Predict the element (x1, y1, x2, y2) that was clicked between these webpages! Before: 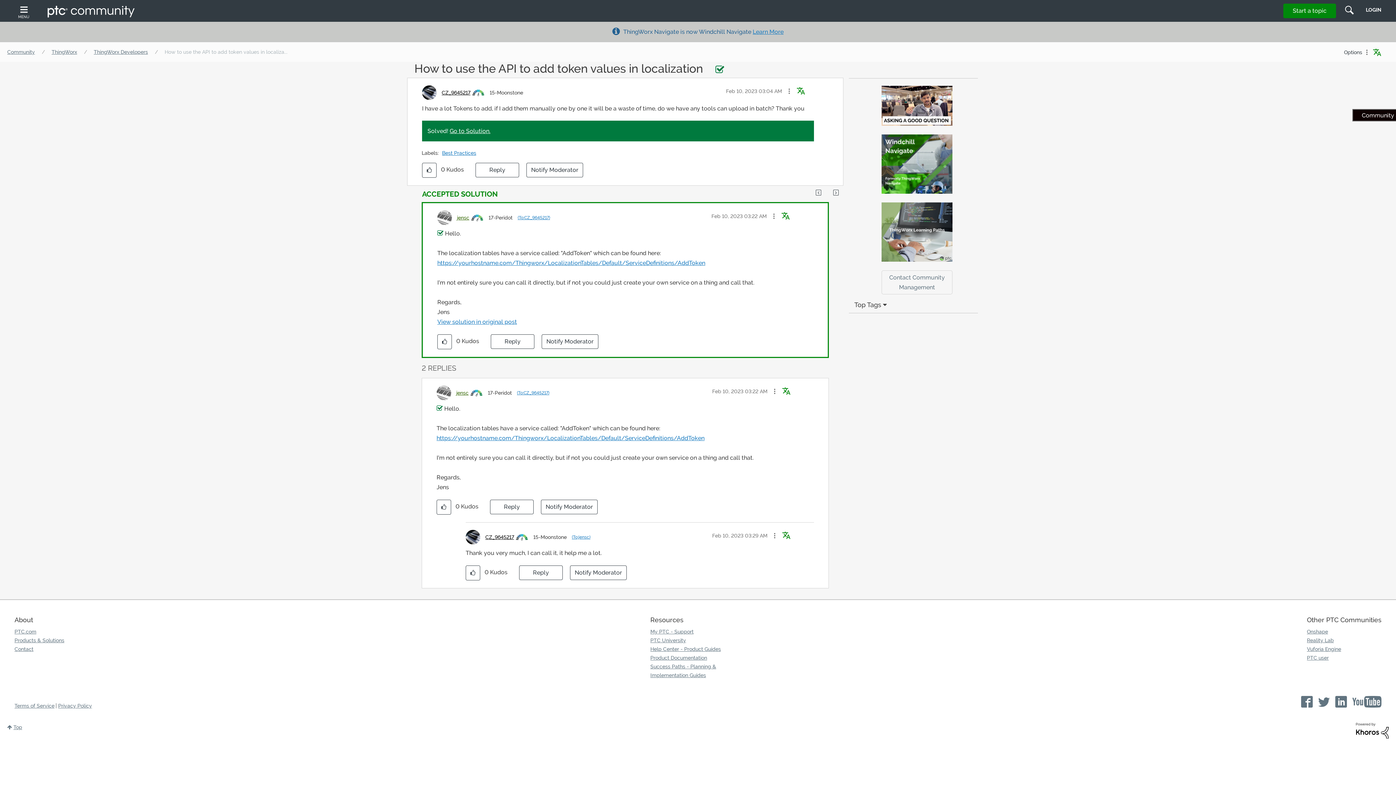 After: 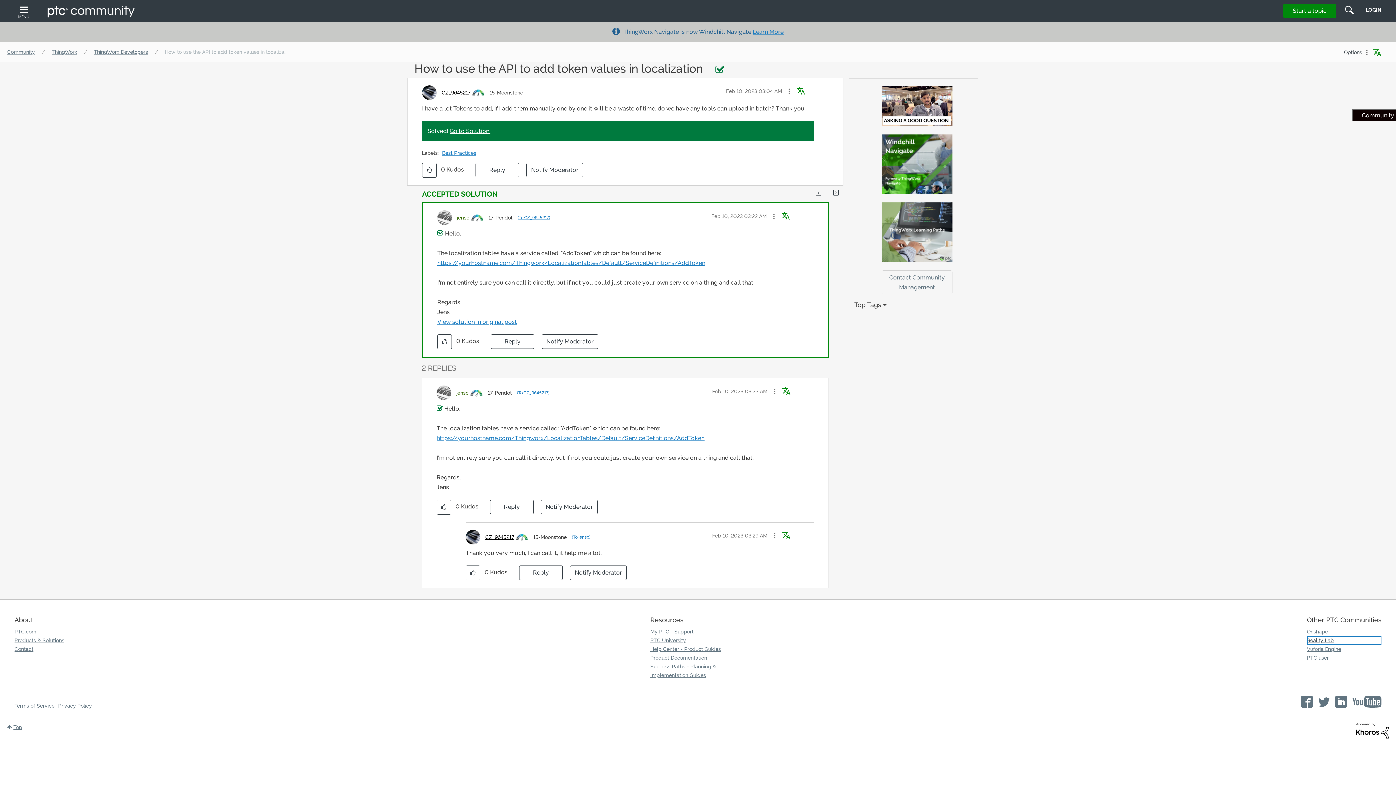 Action: bbox: (1307, 636, 1381, 645) label: Reality Lab